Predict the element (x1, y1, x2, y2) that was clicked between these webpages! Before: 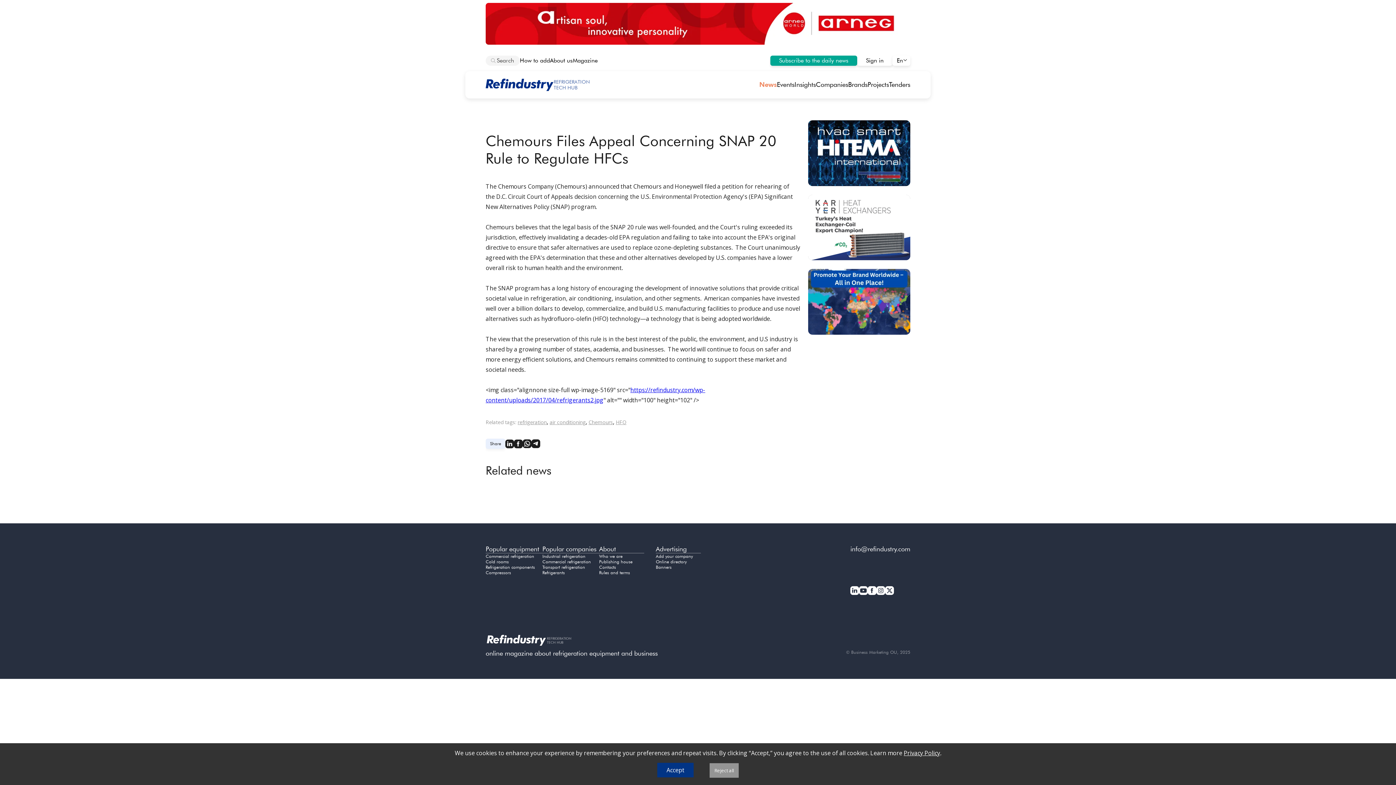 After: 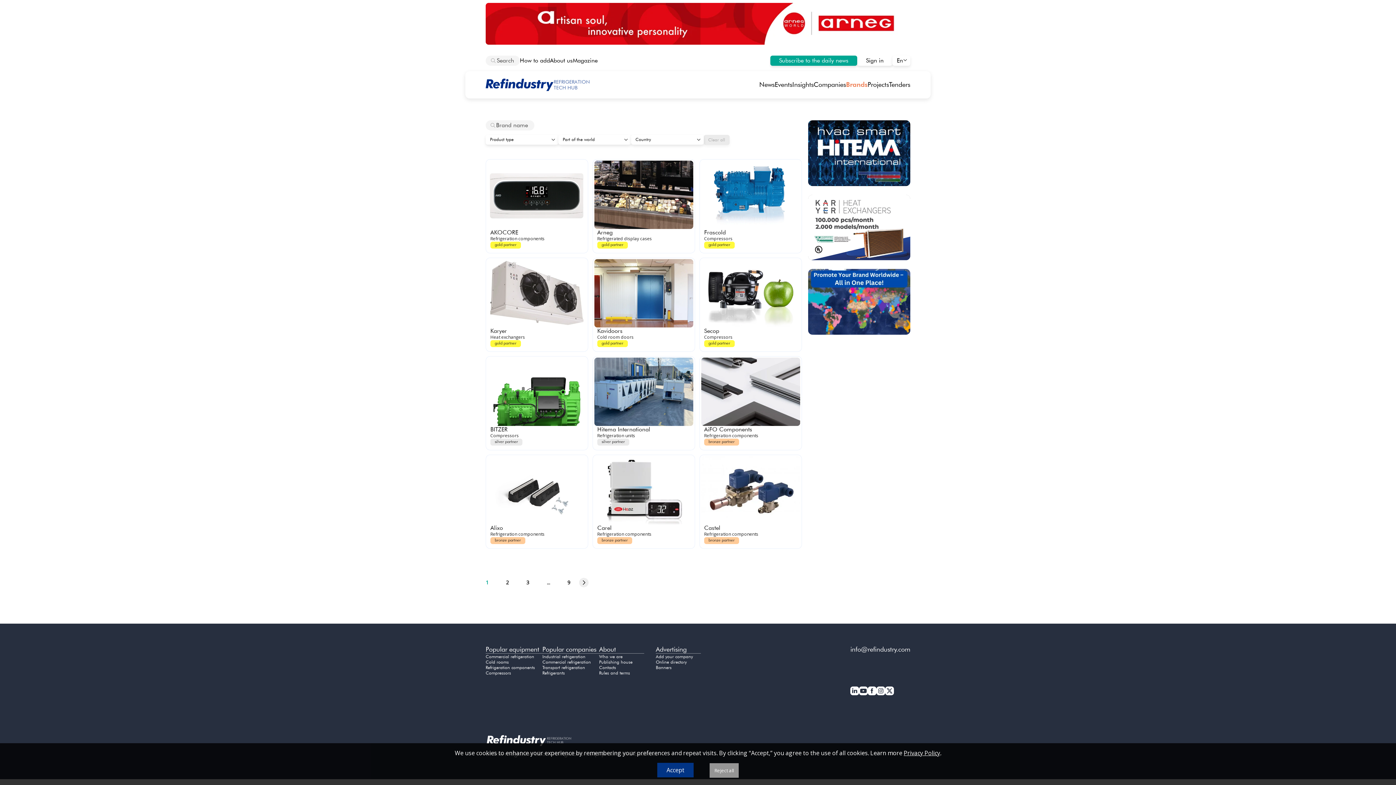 Action: label: Cold rooms bbox: (485, 559, 508, 564)